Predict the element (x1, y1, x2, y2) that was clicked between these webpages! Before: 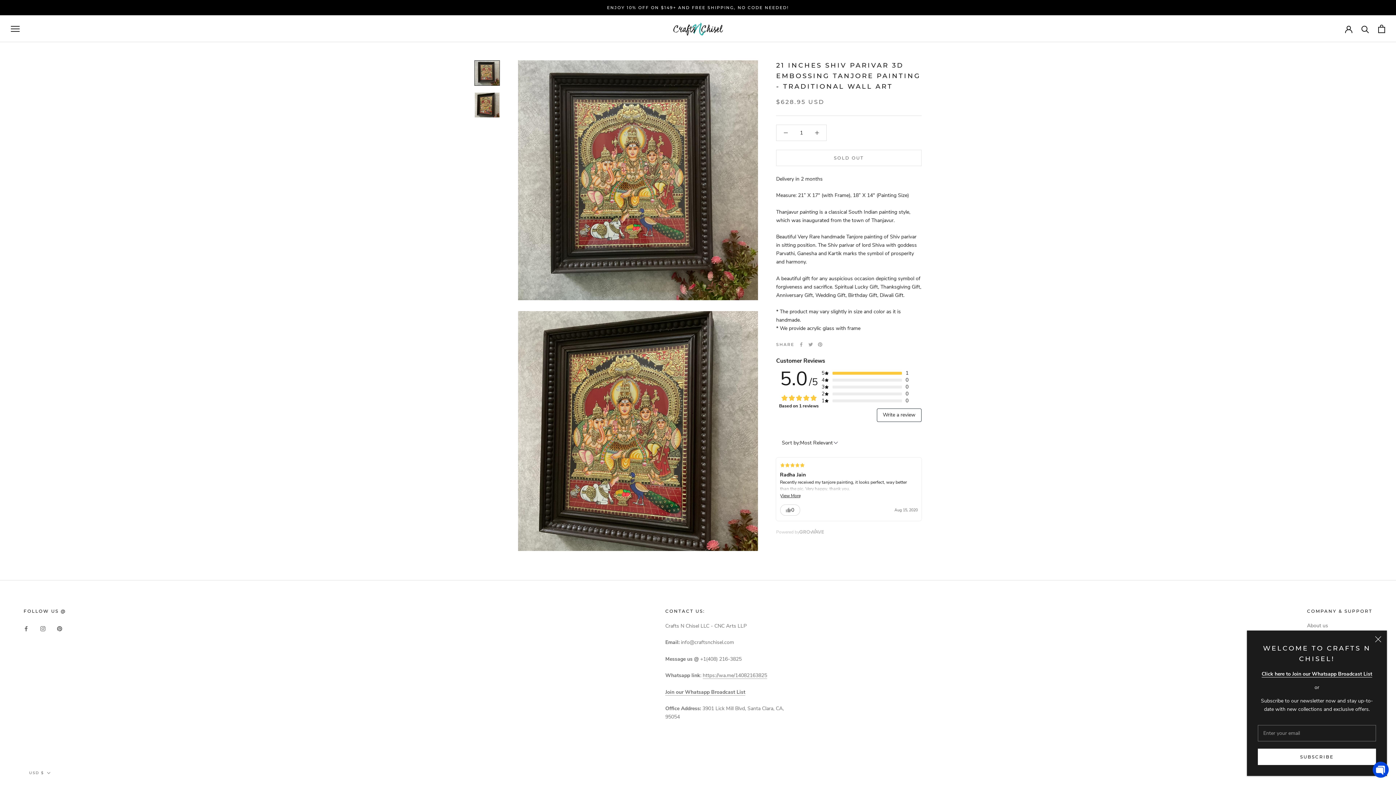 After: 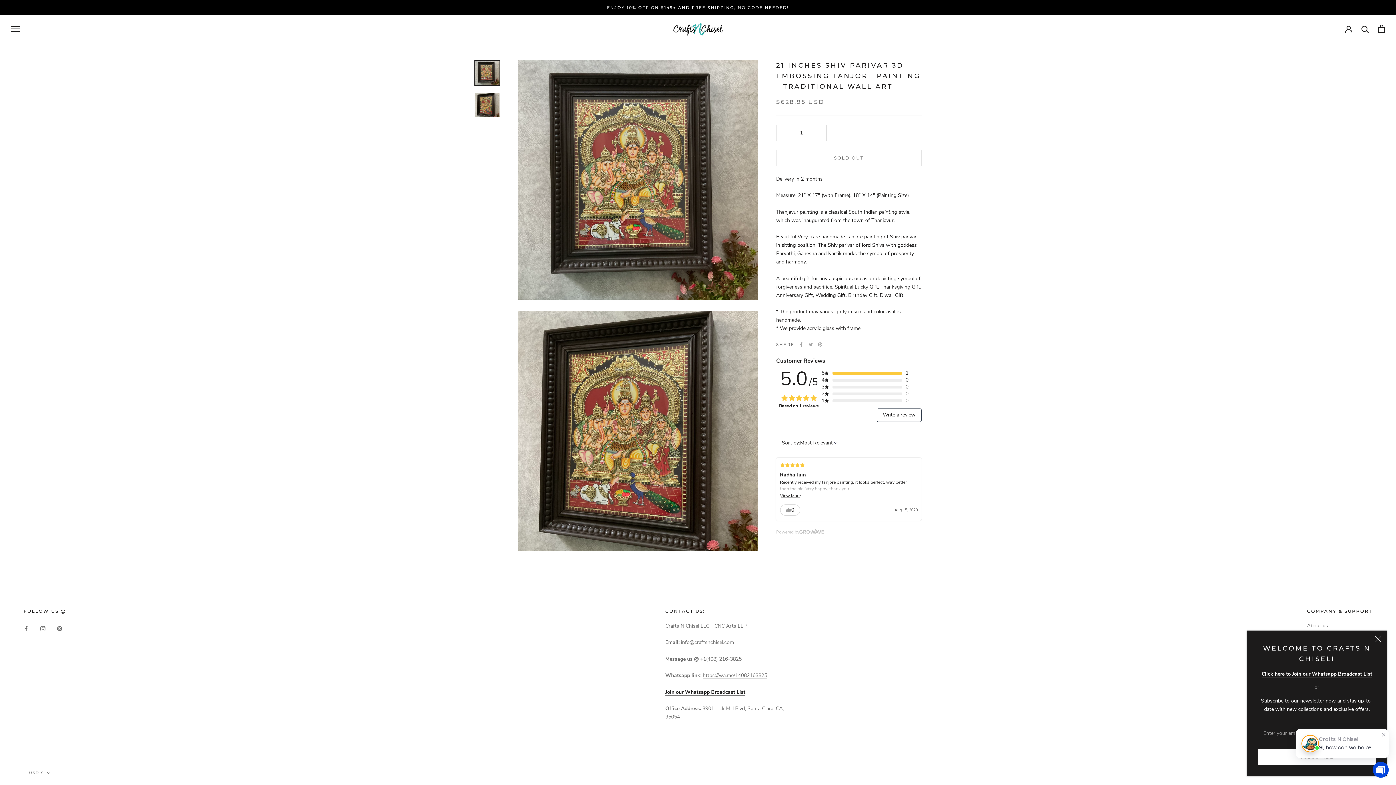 Action: label: Join our Whatsapp Broadcast List bbox: (665, 688, 745, 695)